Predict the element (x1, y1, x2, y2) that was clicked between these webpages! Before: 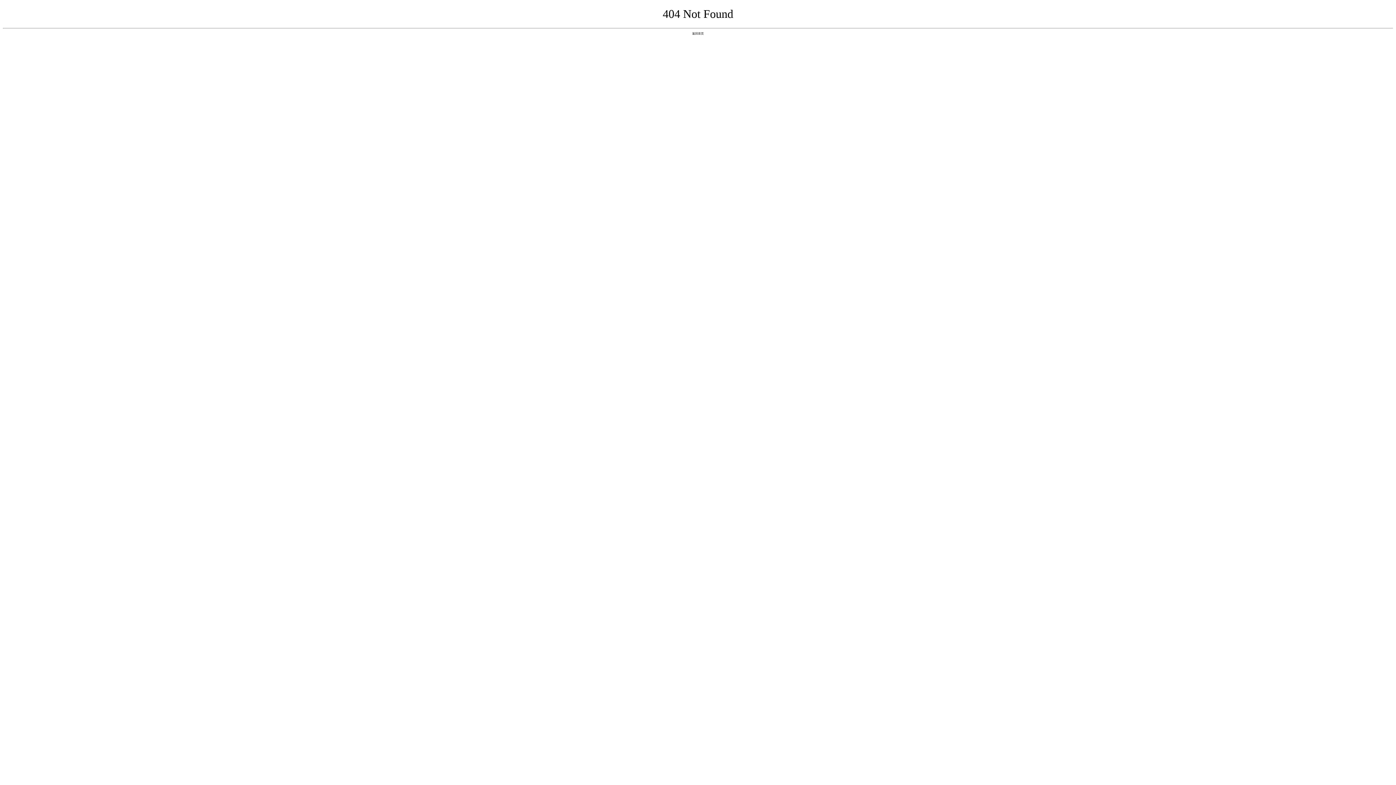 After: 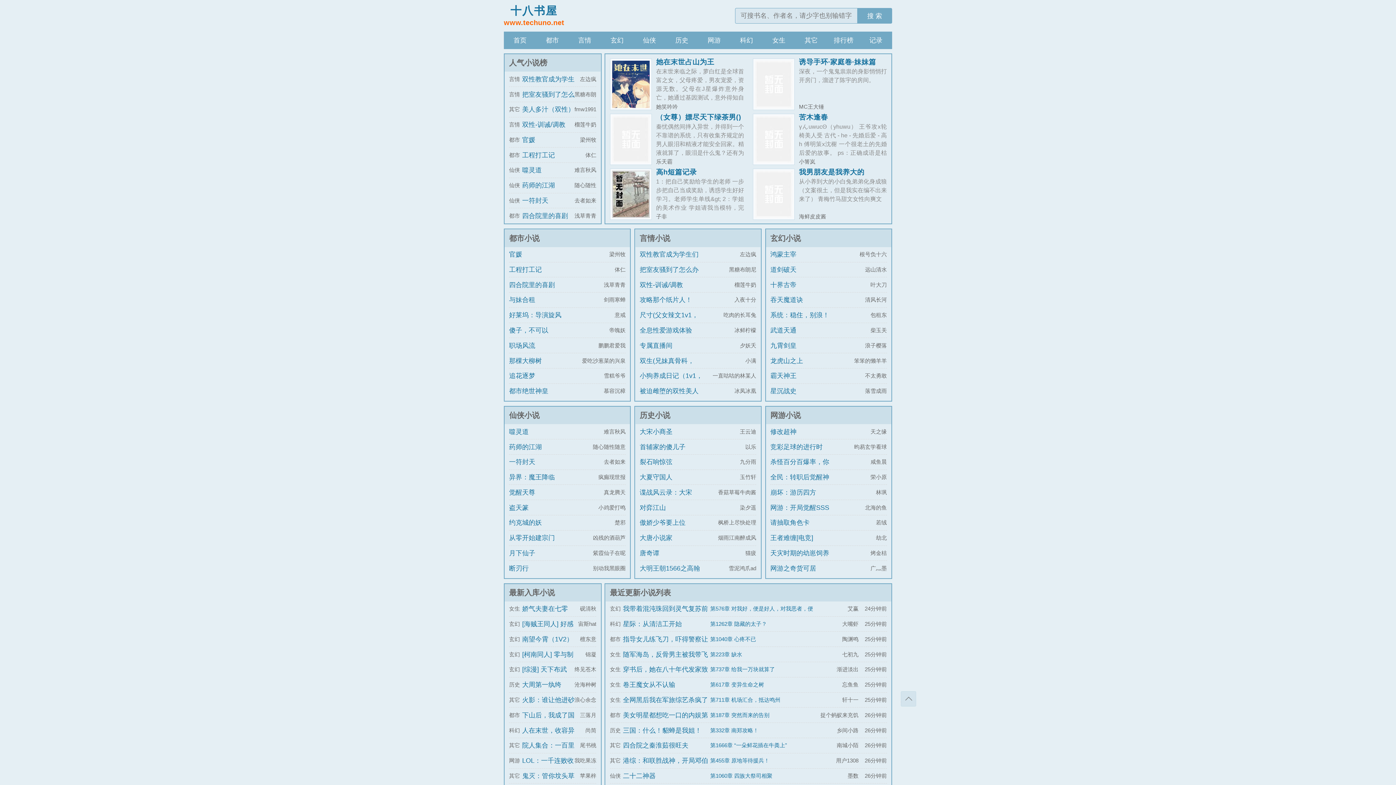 Action: bbox: (692, 31, 704, 35) label: 返回首页